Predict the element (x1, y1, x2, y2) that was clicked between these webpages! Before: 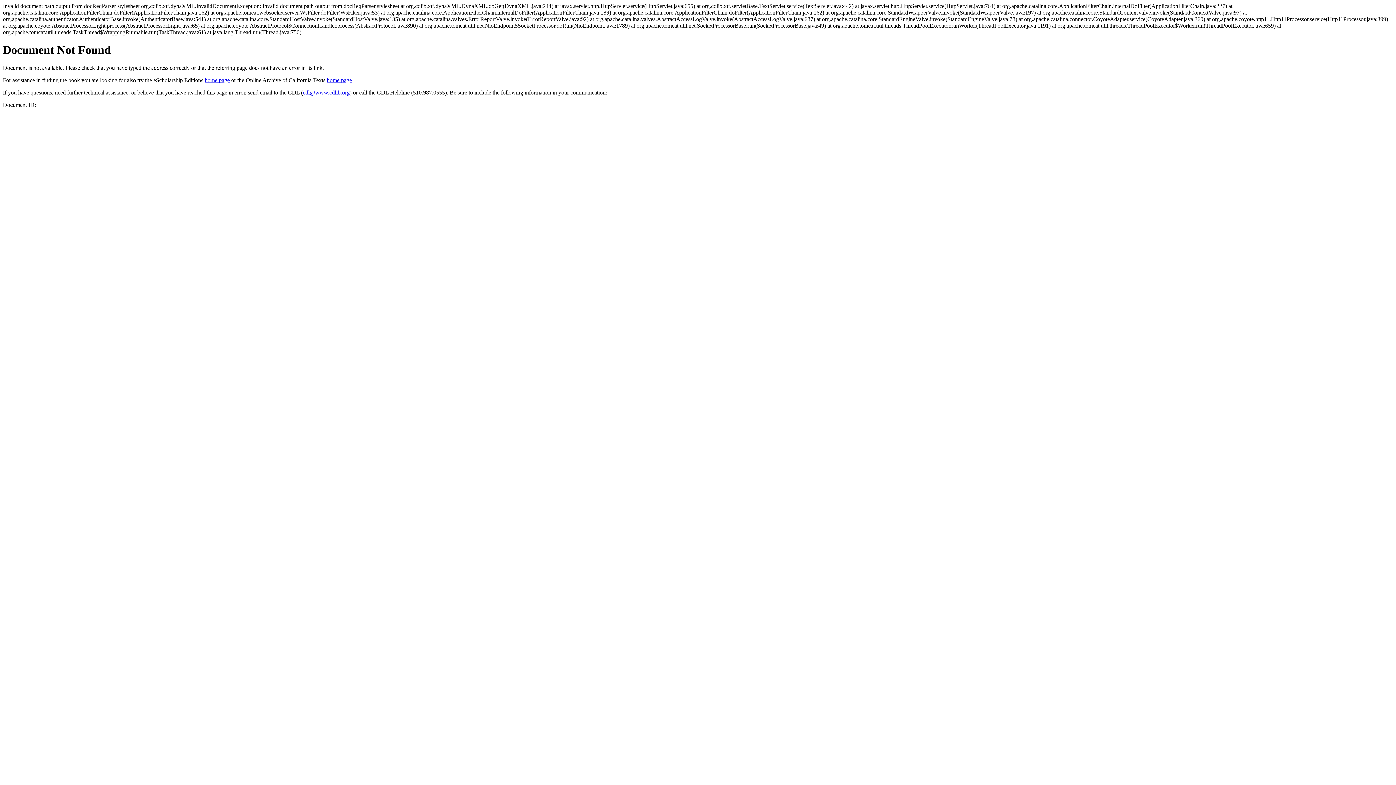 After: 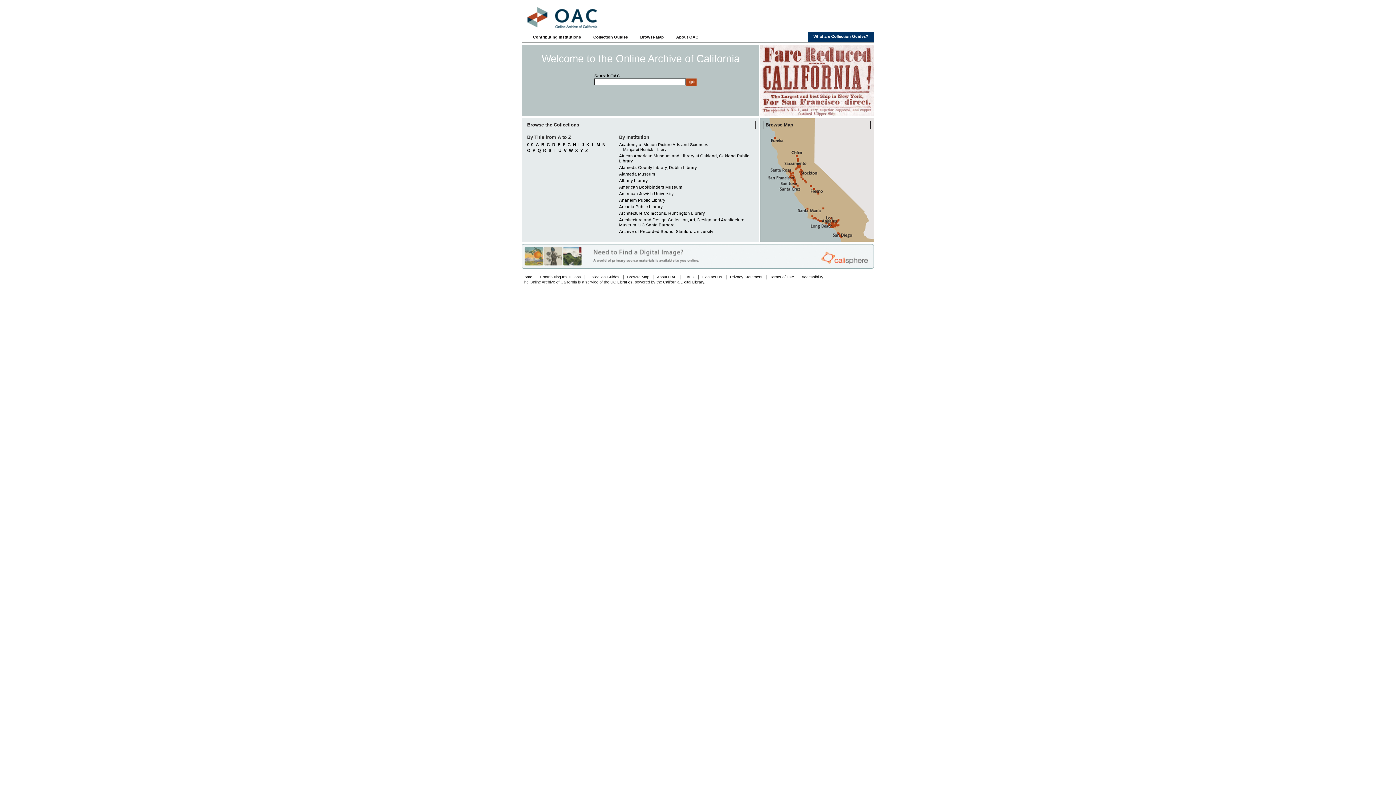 Action: label: home page bbox: (326, 77, 352, 83)